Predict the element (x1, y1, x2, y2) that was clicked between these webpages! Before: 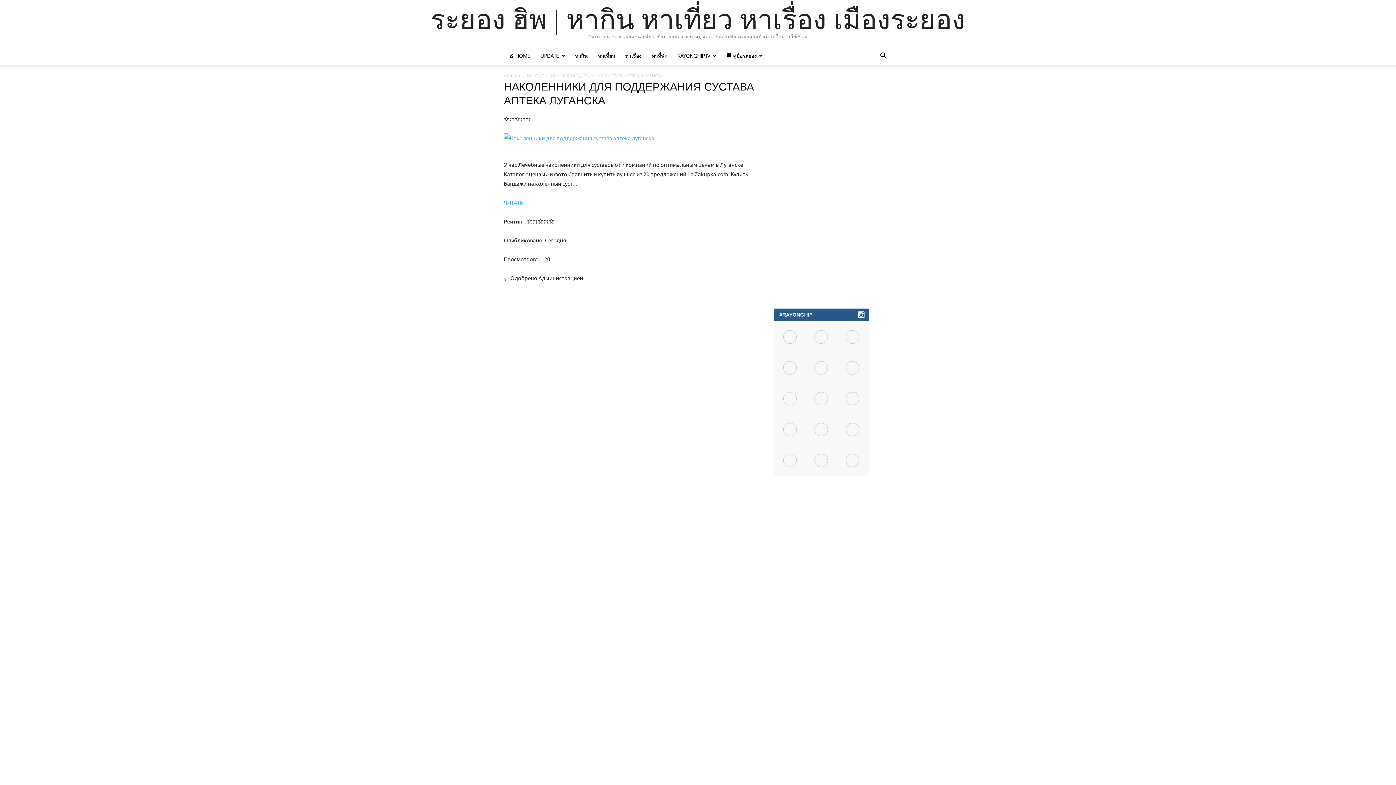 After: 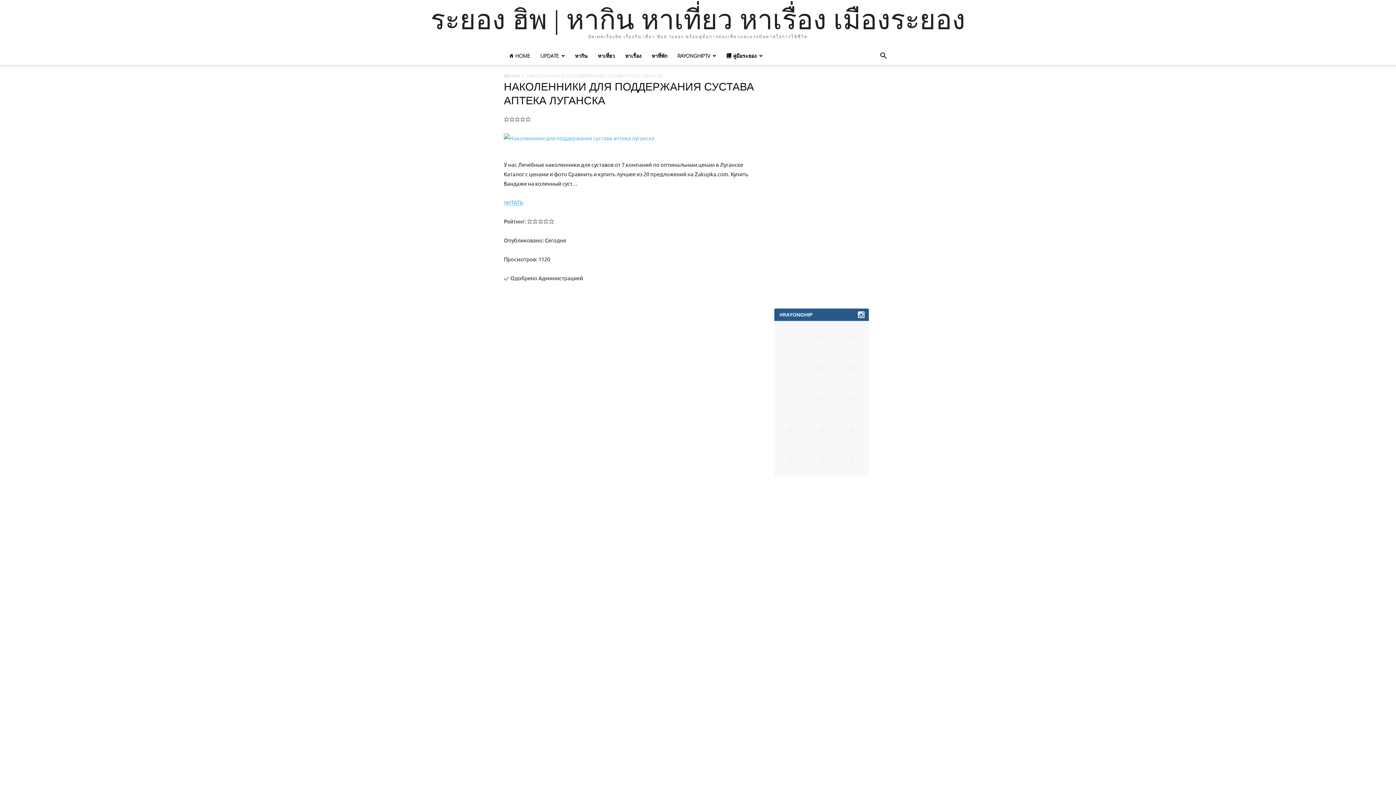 Action: bbox: (805, 321, 837, 352)